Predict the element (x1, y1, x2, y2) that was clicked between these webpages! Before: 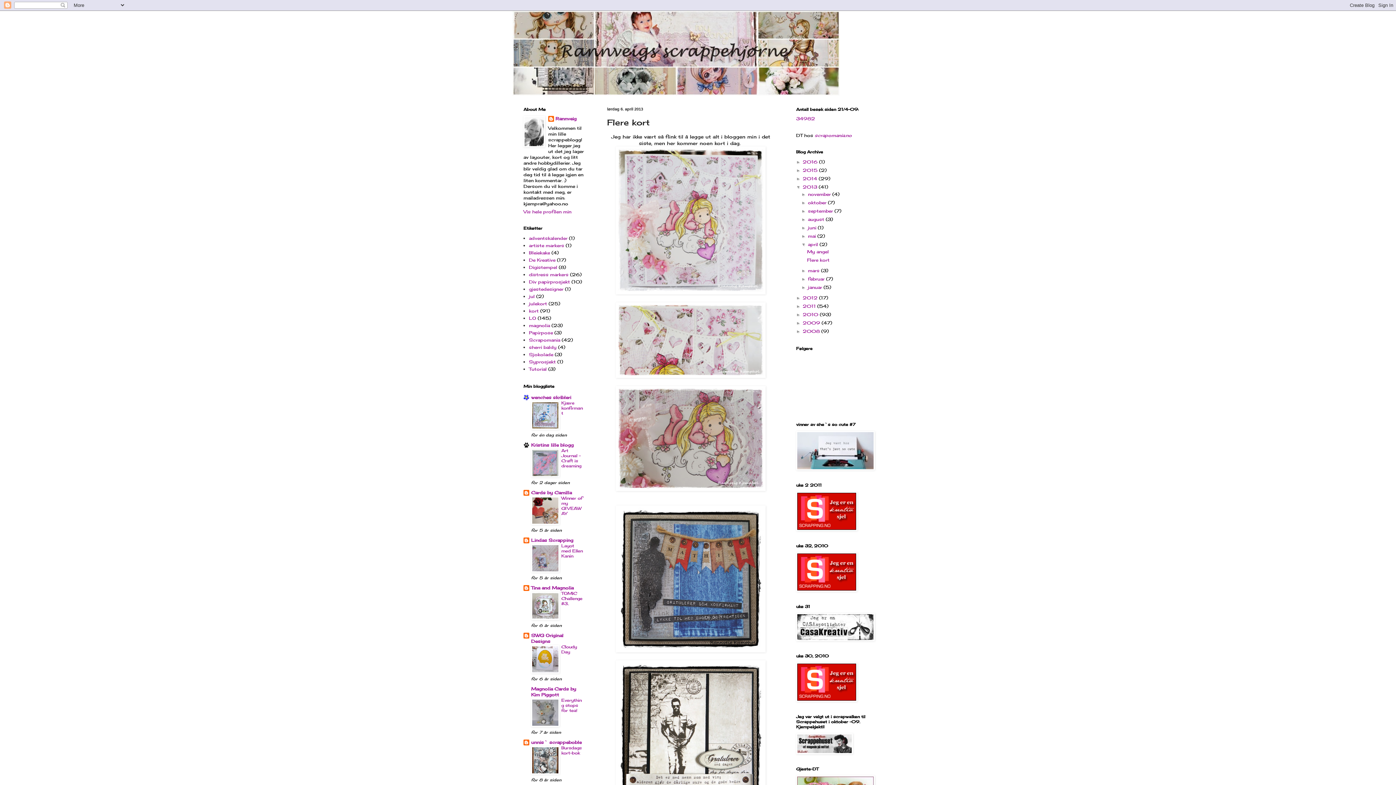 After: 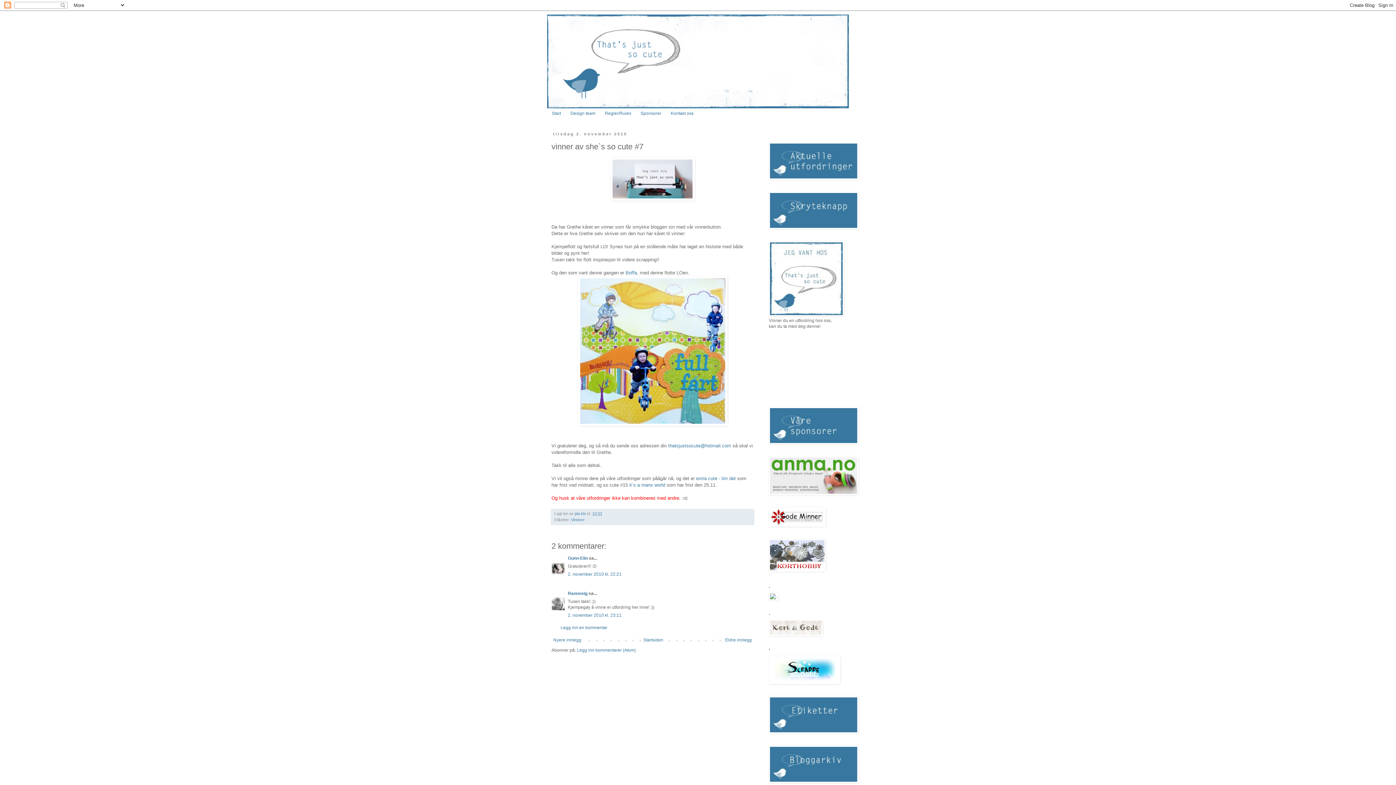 Action: bbox: (796, 466, 874, 471)